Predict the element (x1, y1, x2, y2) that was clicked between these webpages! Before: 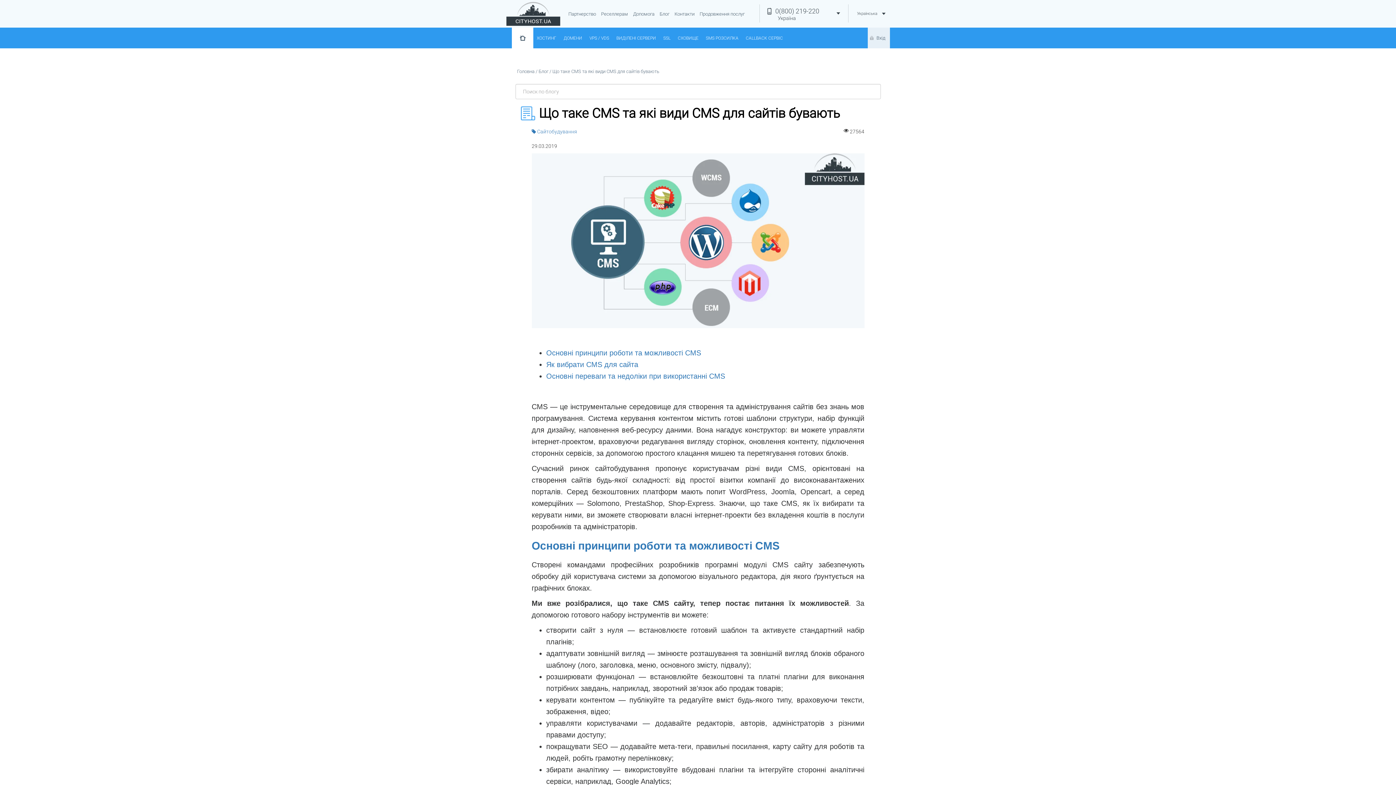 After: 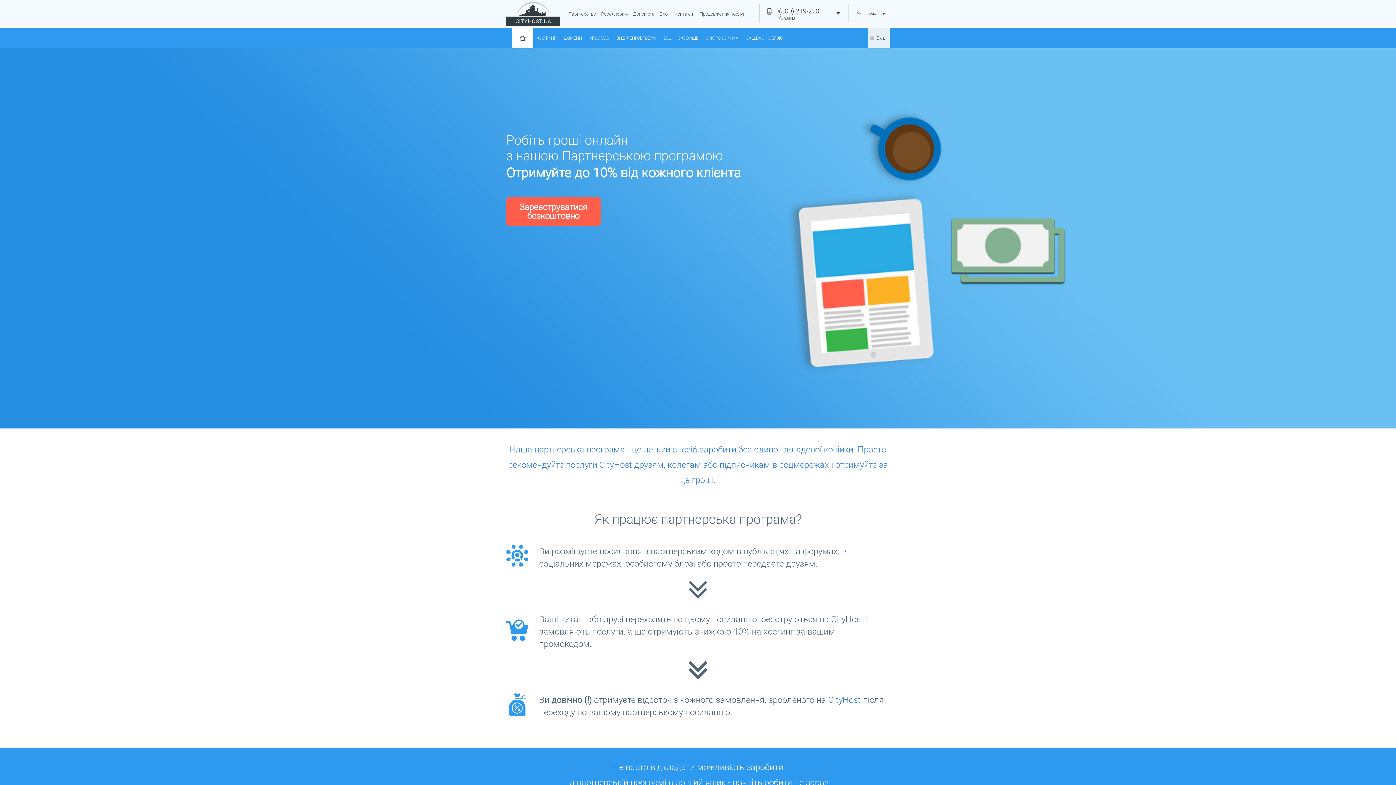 Action: bbox: (566, 5, 598, 23) label: Партнерство